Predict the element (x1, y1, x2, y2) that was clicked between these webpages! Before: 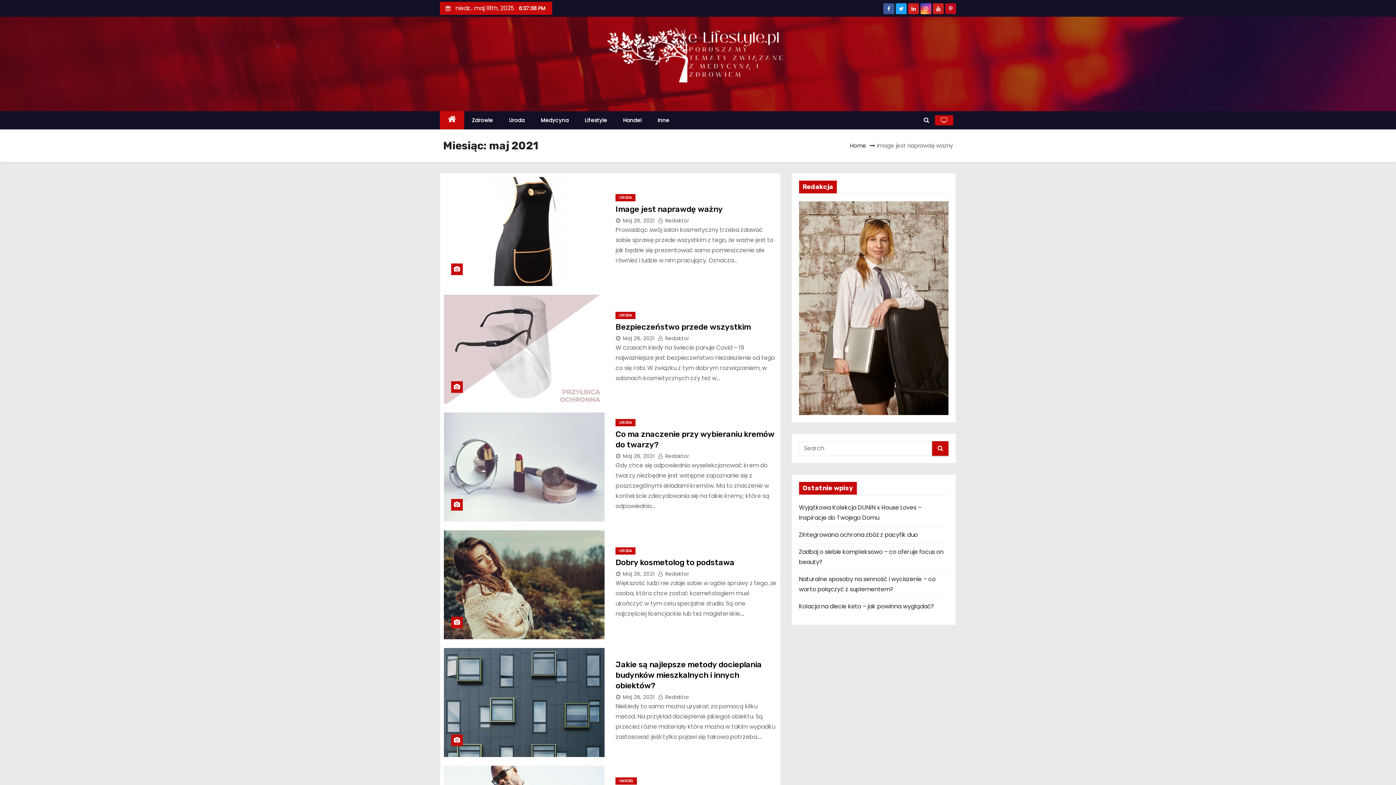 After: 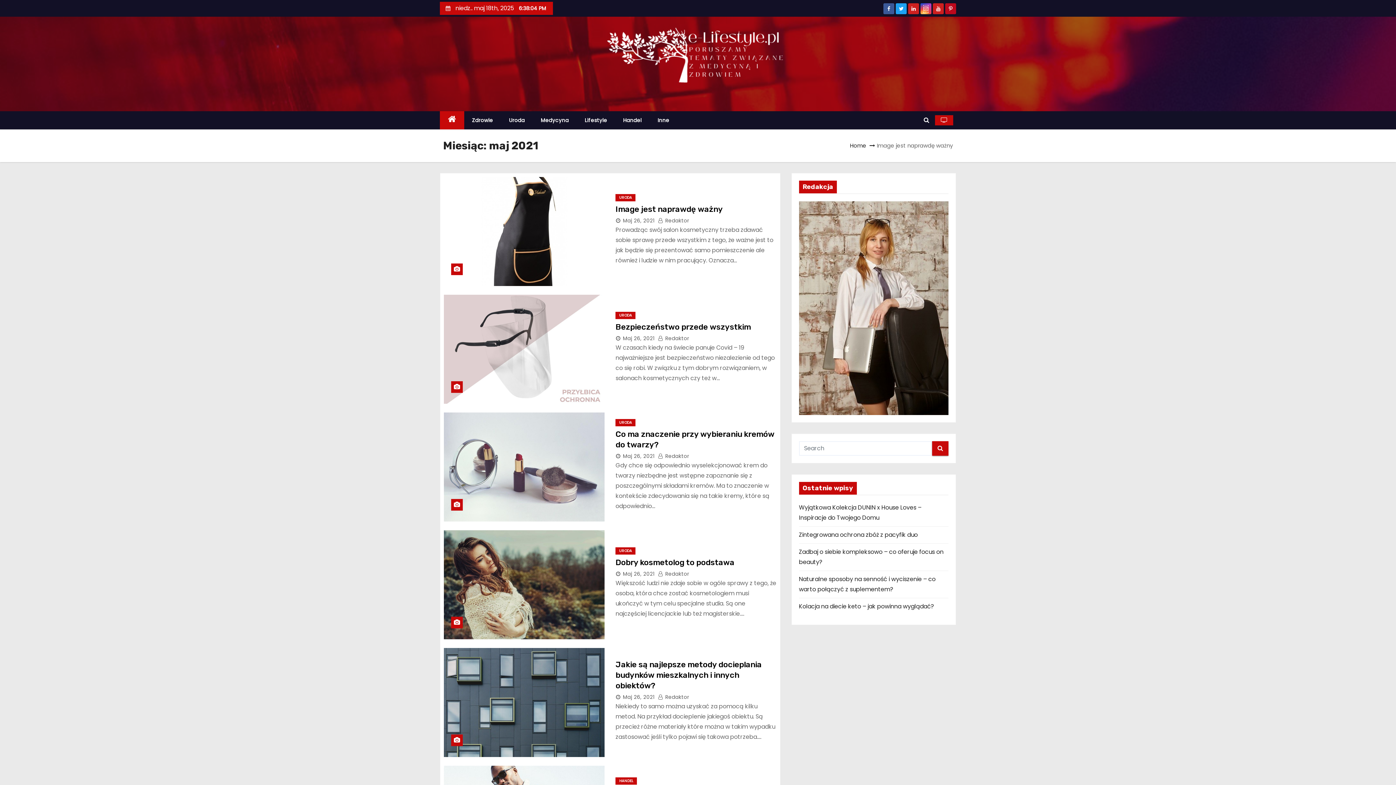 Action: bbox: (924, 5, 928, 12)